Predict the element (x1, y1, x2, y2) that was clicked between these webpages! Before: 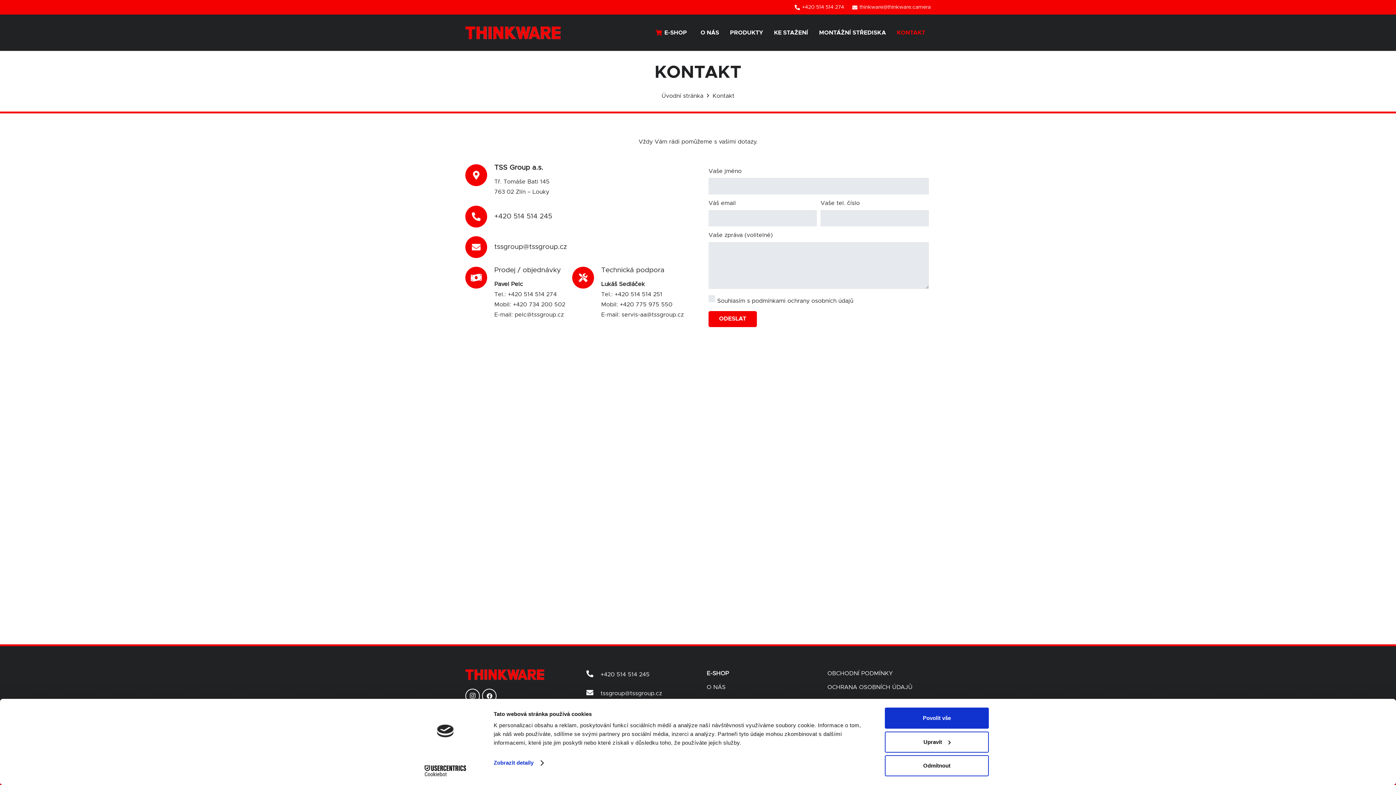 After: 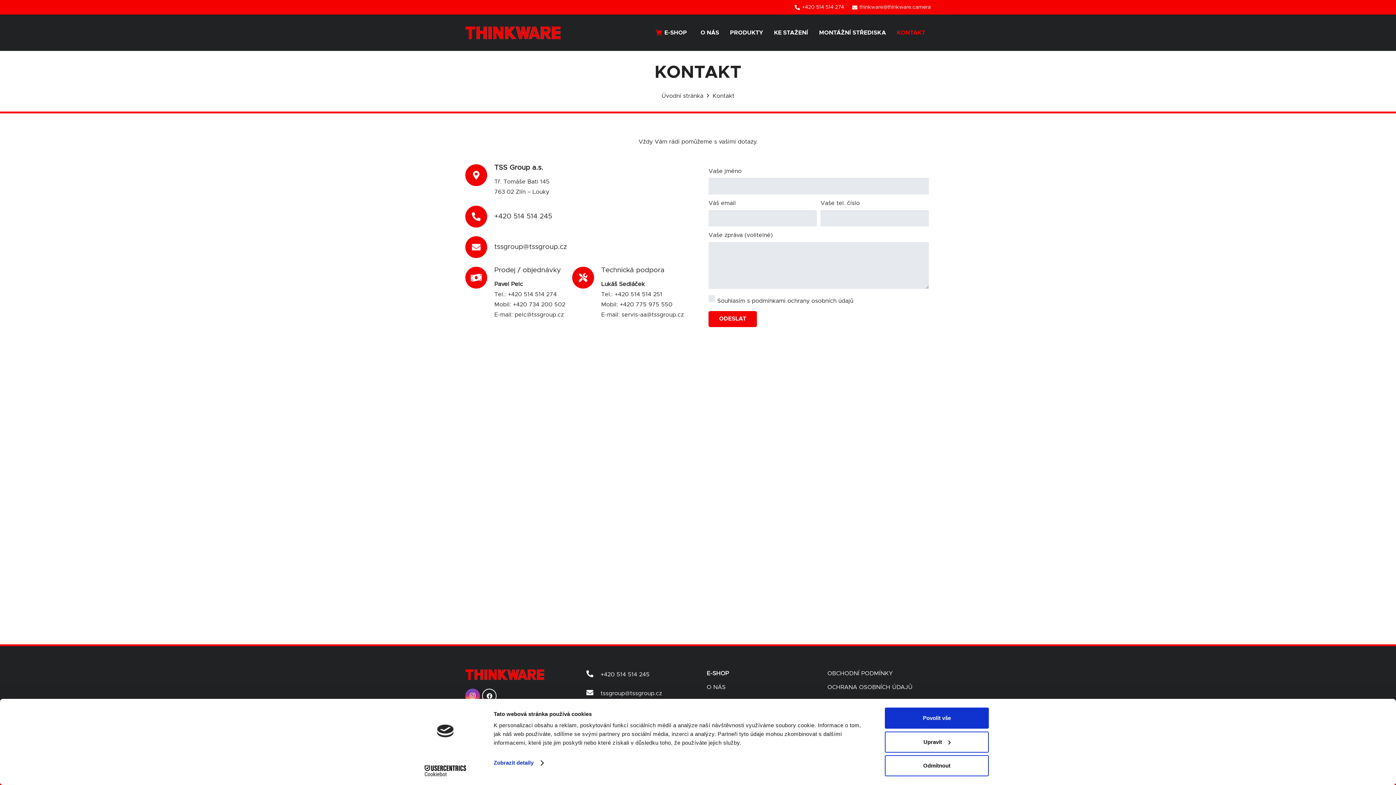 Action: label: Instagram bbox: (465, 689, 480, 703)